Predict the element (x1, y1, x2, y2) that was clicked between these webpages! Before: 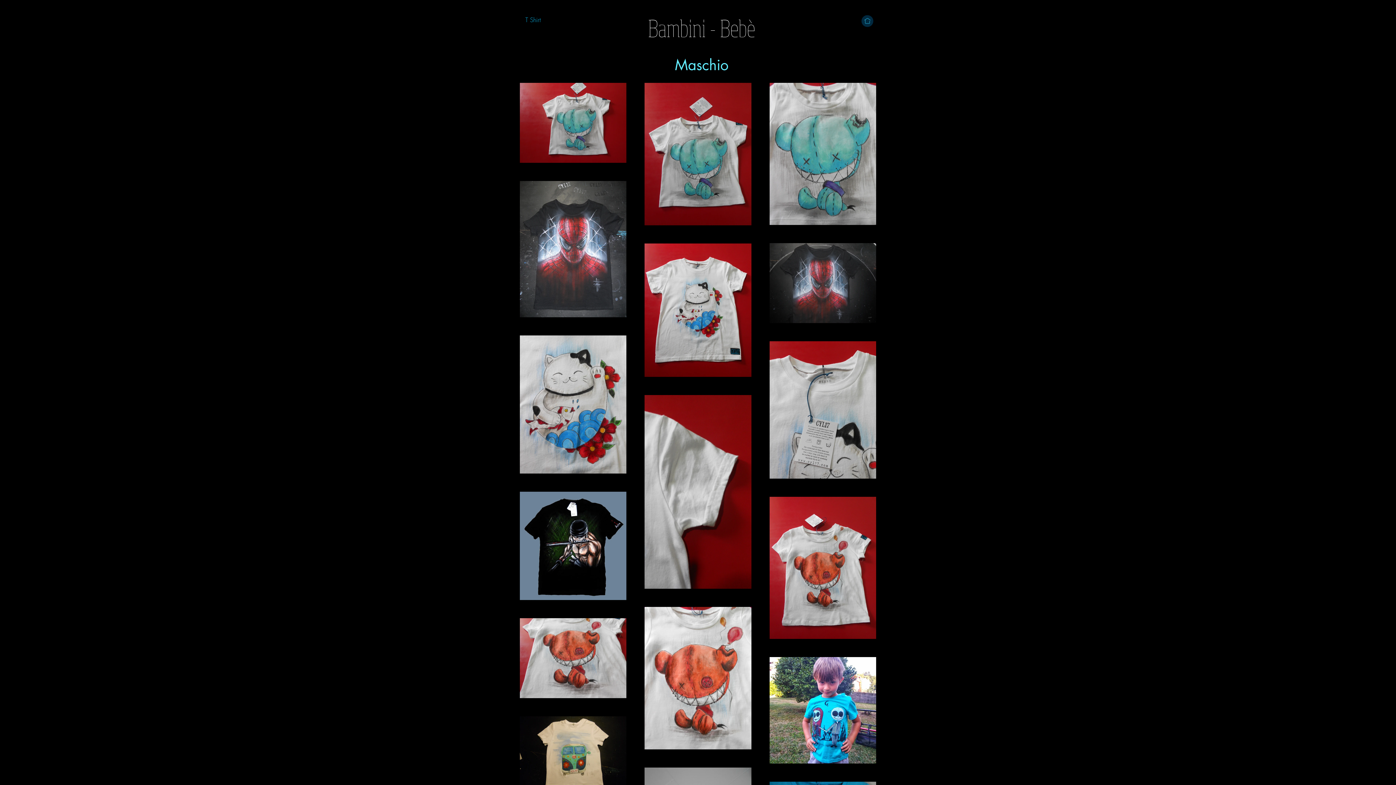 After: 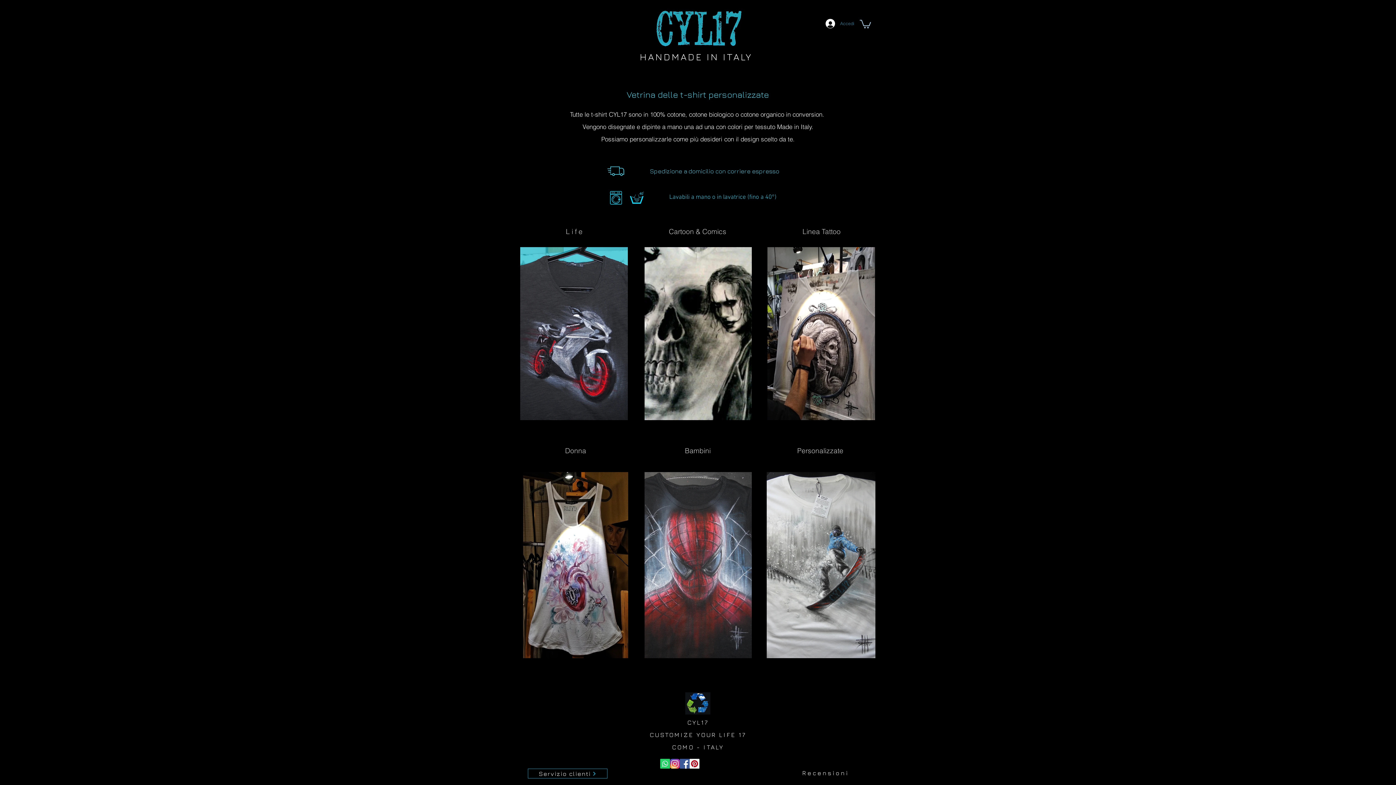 Action: bbox: (520, 14, 546, 24) label: T Shirt